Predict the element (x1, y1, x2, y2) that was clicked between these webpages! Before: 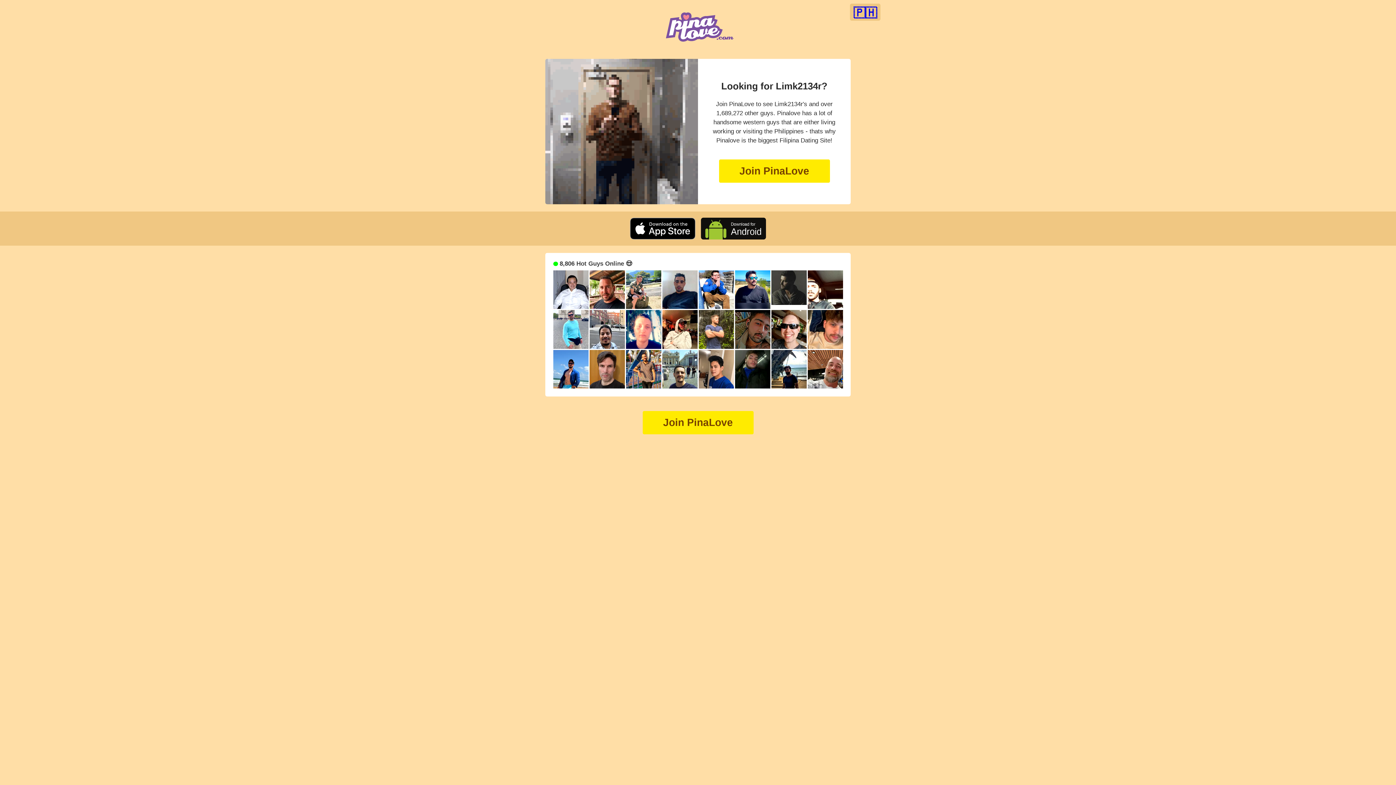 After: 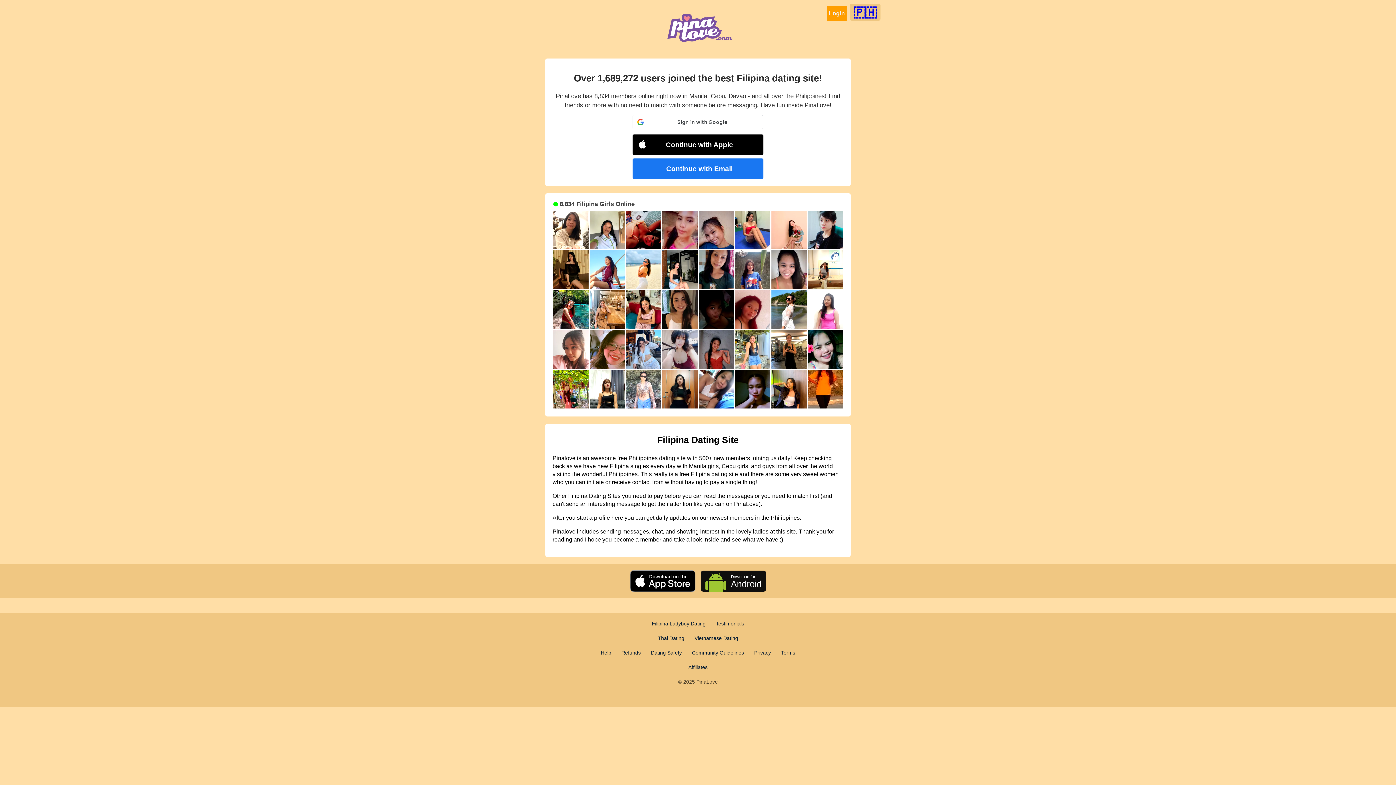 Action: bbox: (642, 411, 753, 434) label: Join PinaLove